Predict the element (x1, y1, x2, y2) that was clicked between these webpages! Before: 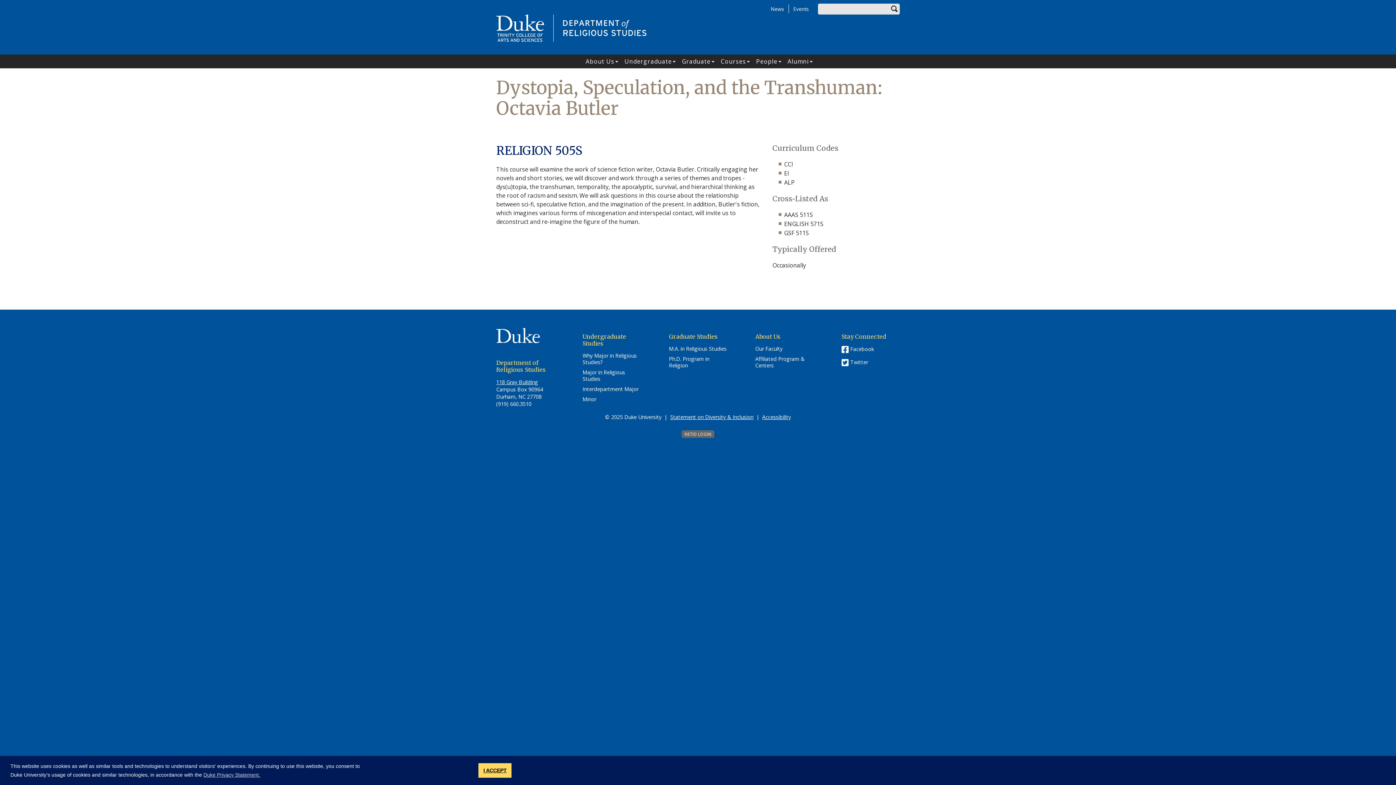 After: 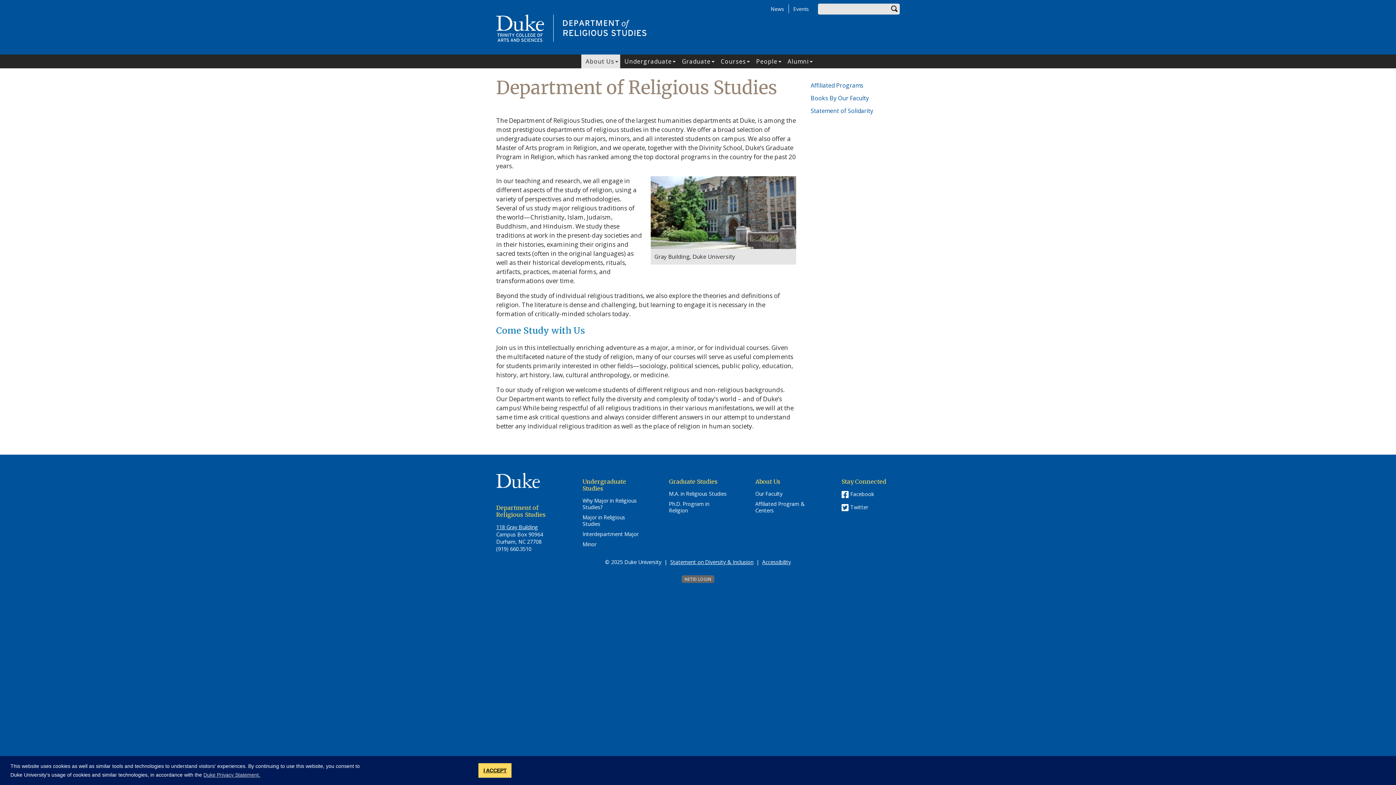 Action: bbox: (581, 54, 614, 68) label: About Us